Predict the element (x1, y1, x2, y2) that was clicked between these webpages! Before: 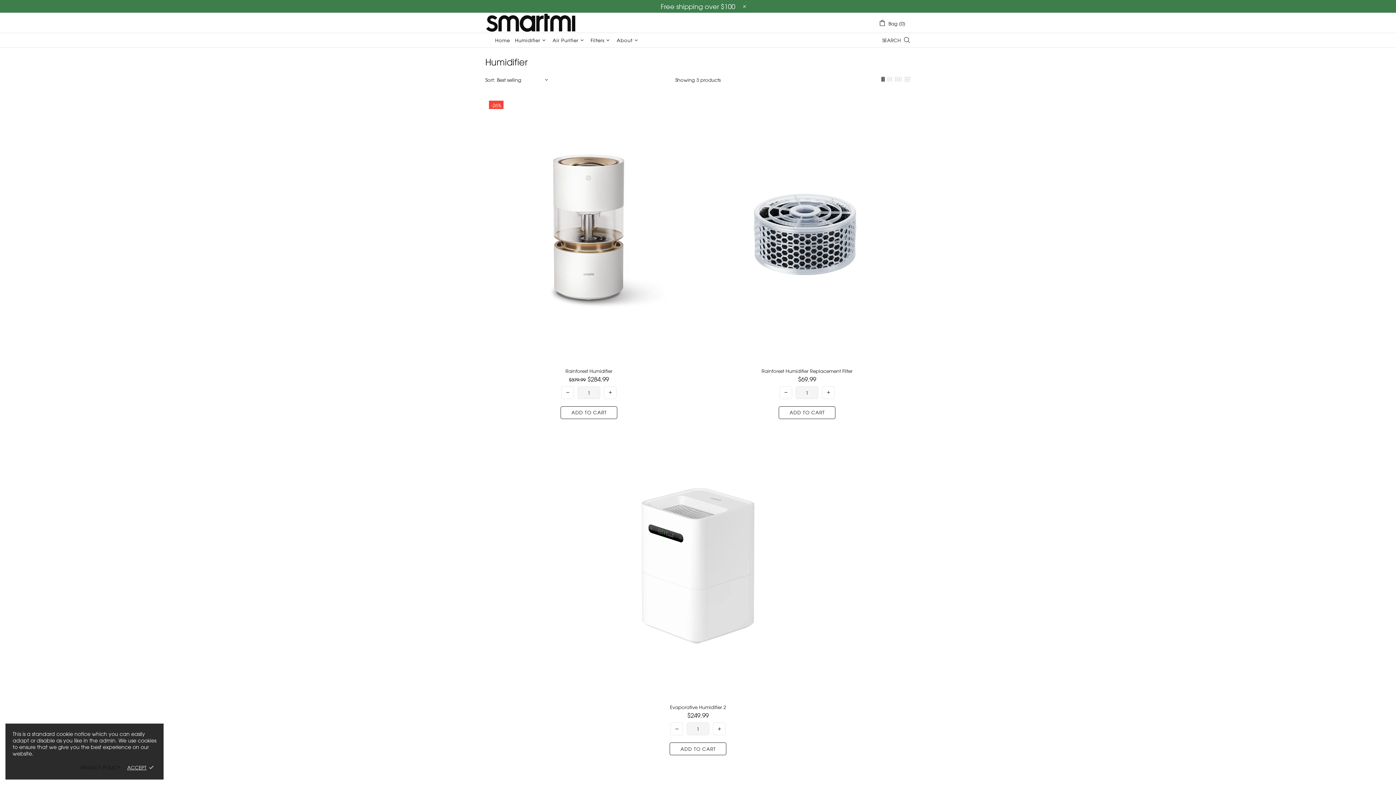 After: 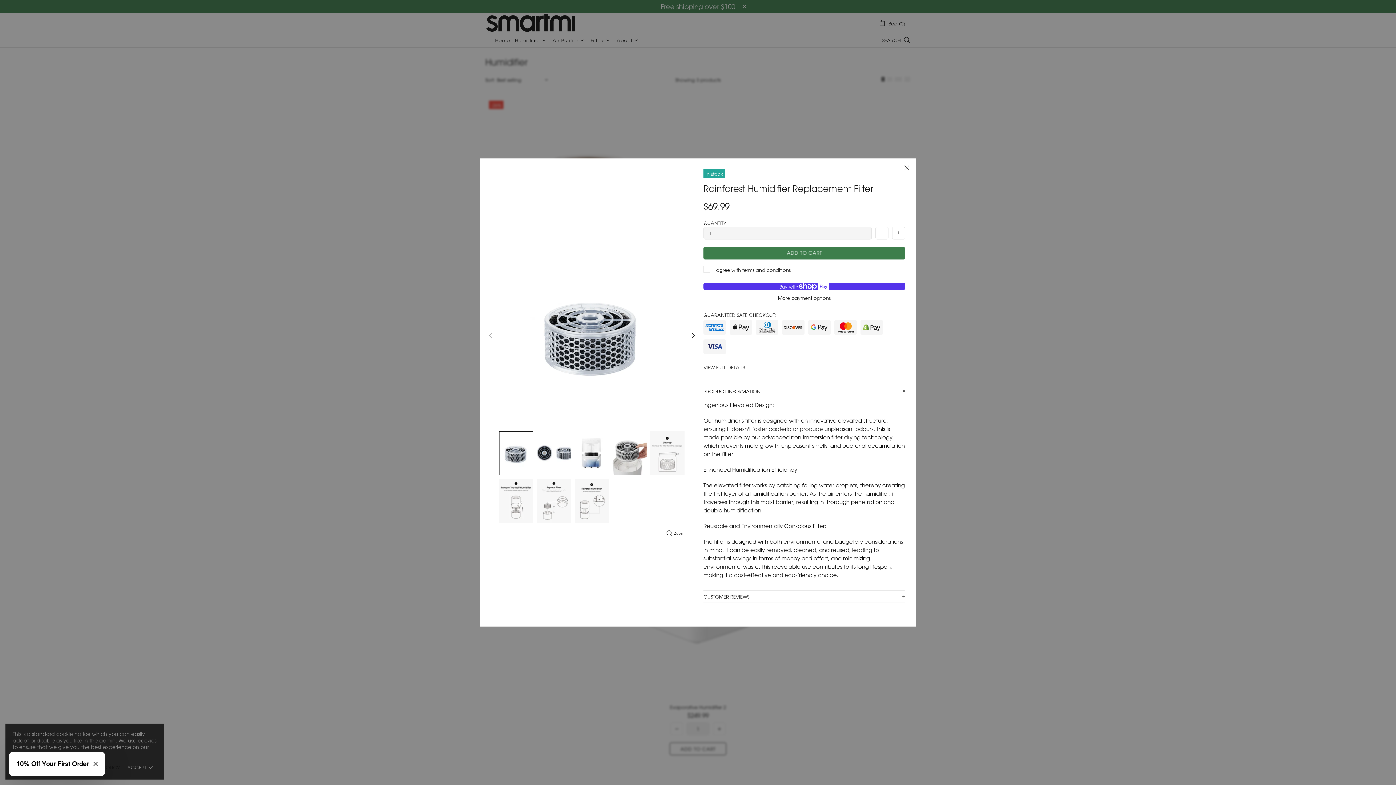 Action: bbox: (894, 100, 907, 113)